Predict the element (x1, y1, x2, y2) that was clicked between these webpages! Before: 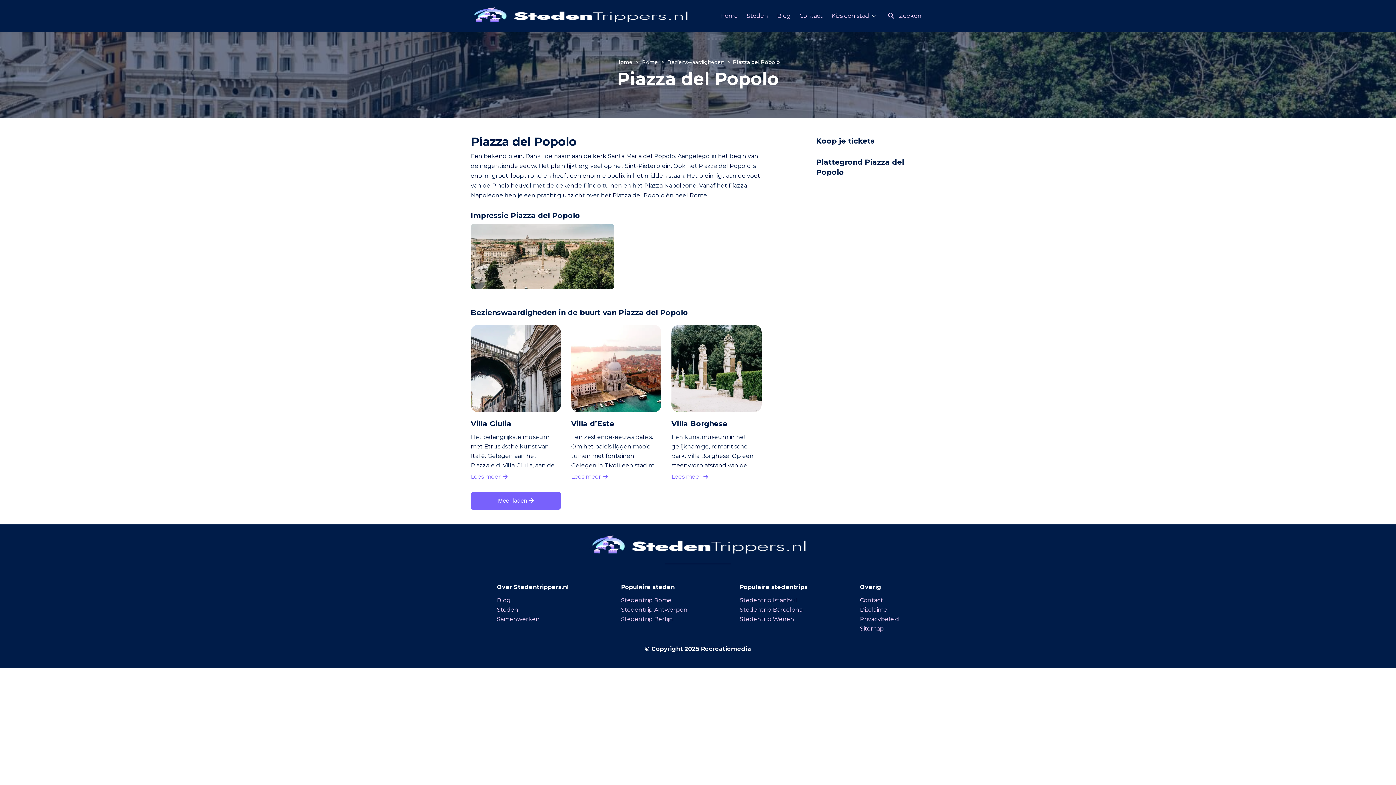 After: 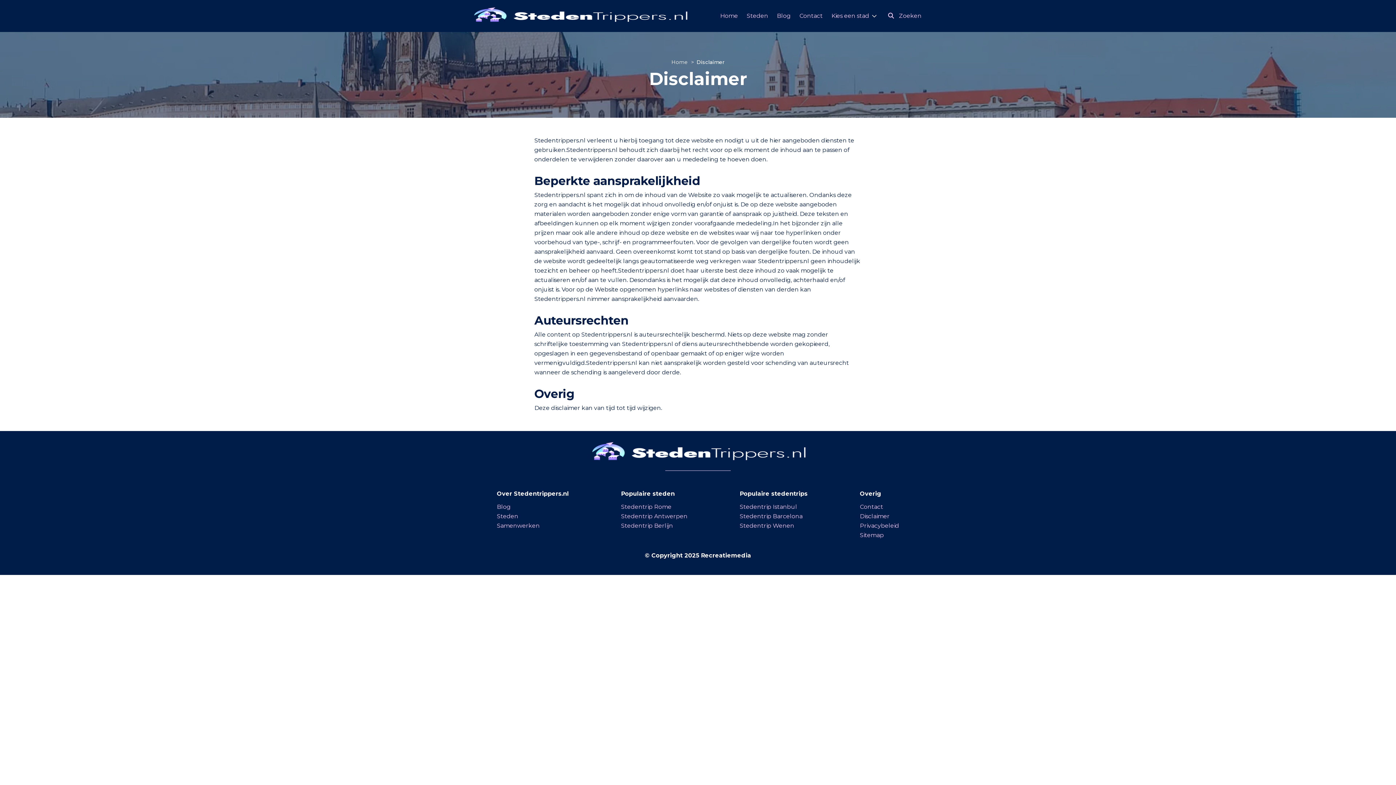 Action: bbox: (860, 605, 889, 614) label: Disclaimer